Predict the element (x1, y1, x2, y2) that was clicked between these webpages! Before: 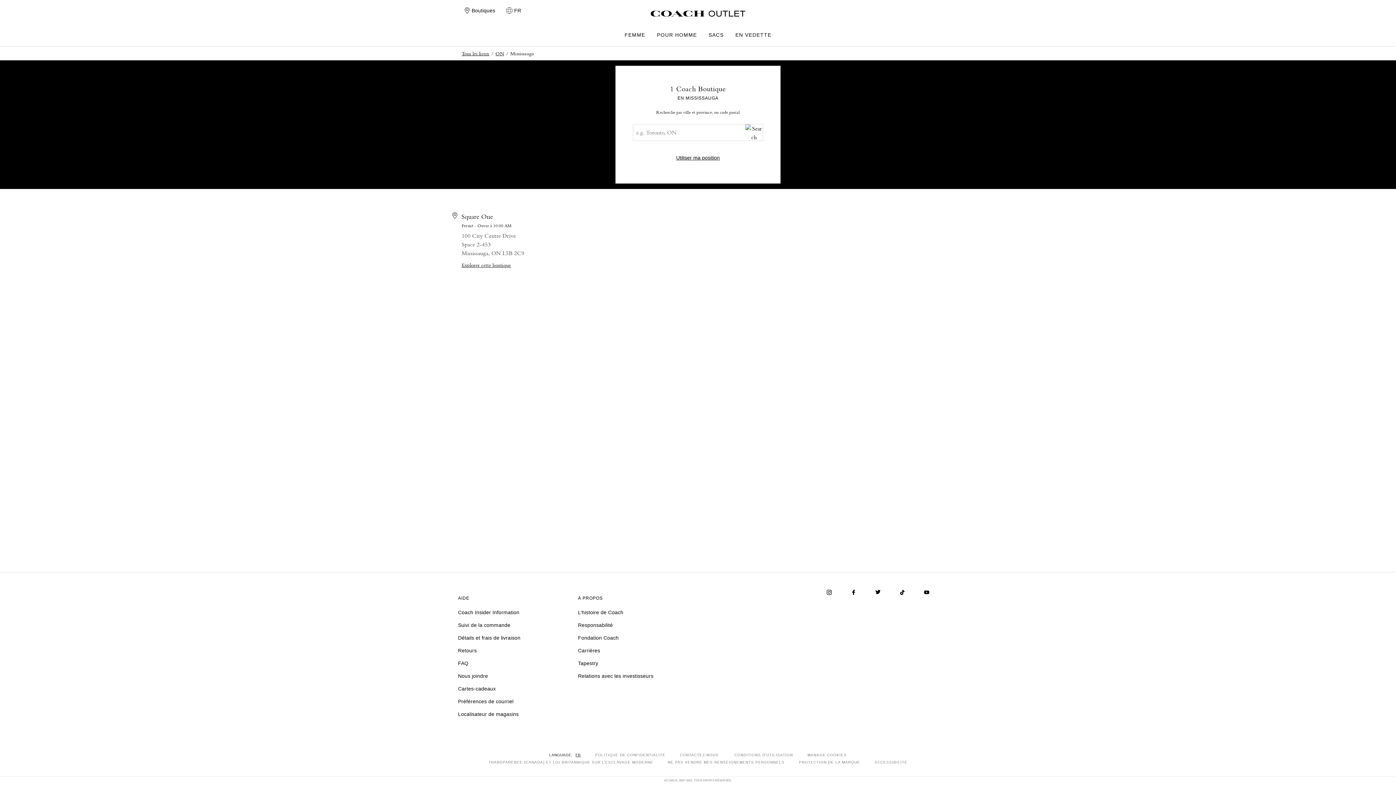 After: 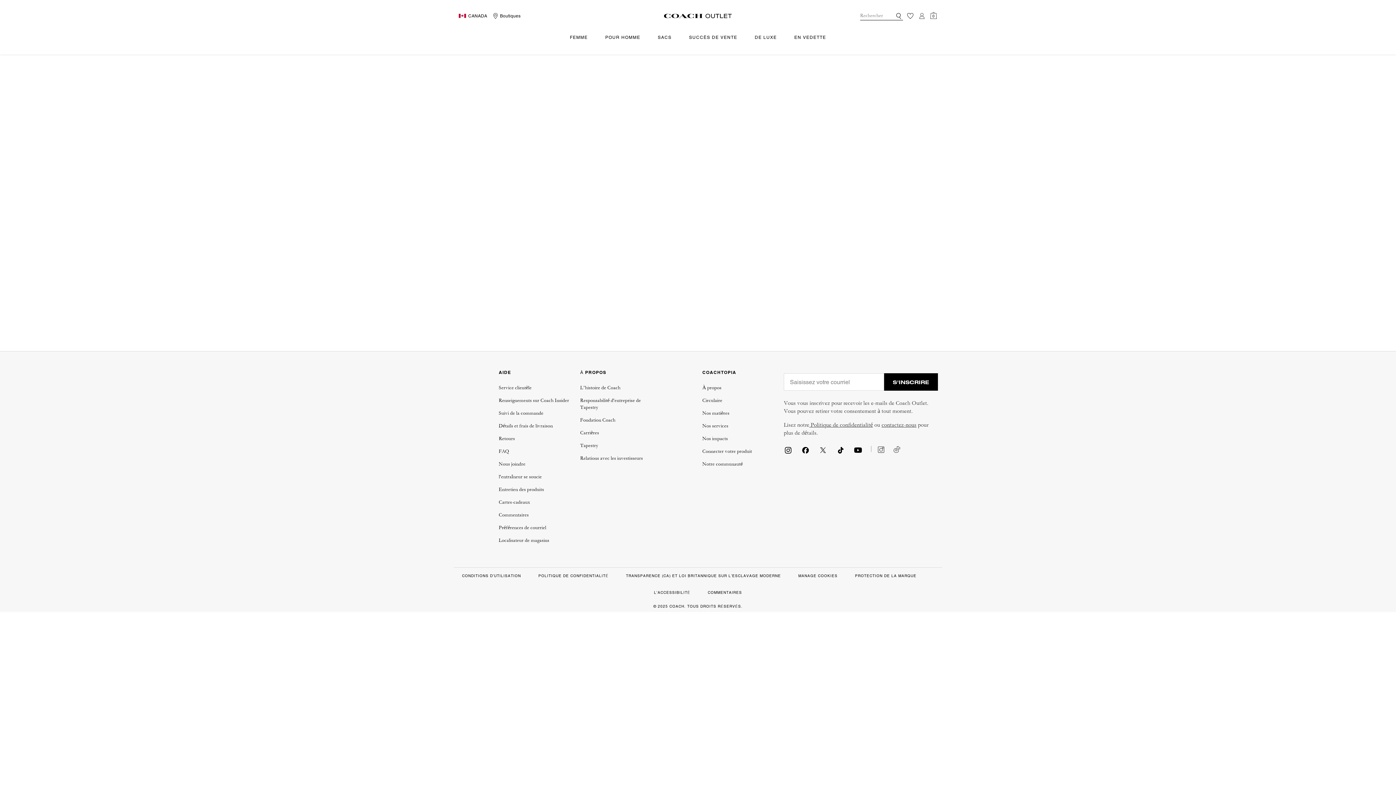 Action: bbox: (668, 760, 784, 765) label: NE PAS VENDRE MES RENSEIGNEMENTS PERSONNELS